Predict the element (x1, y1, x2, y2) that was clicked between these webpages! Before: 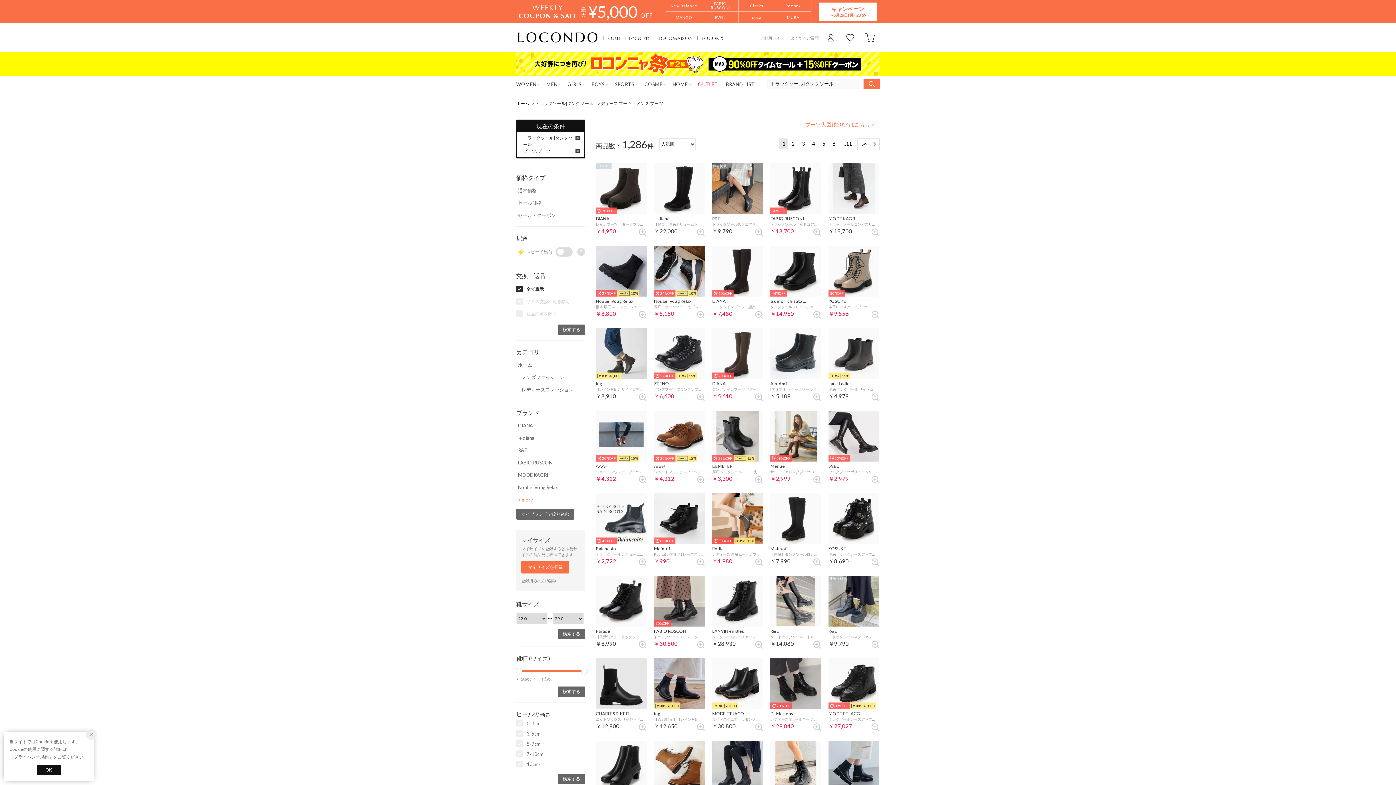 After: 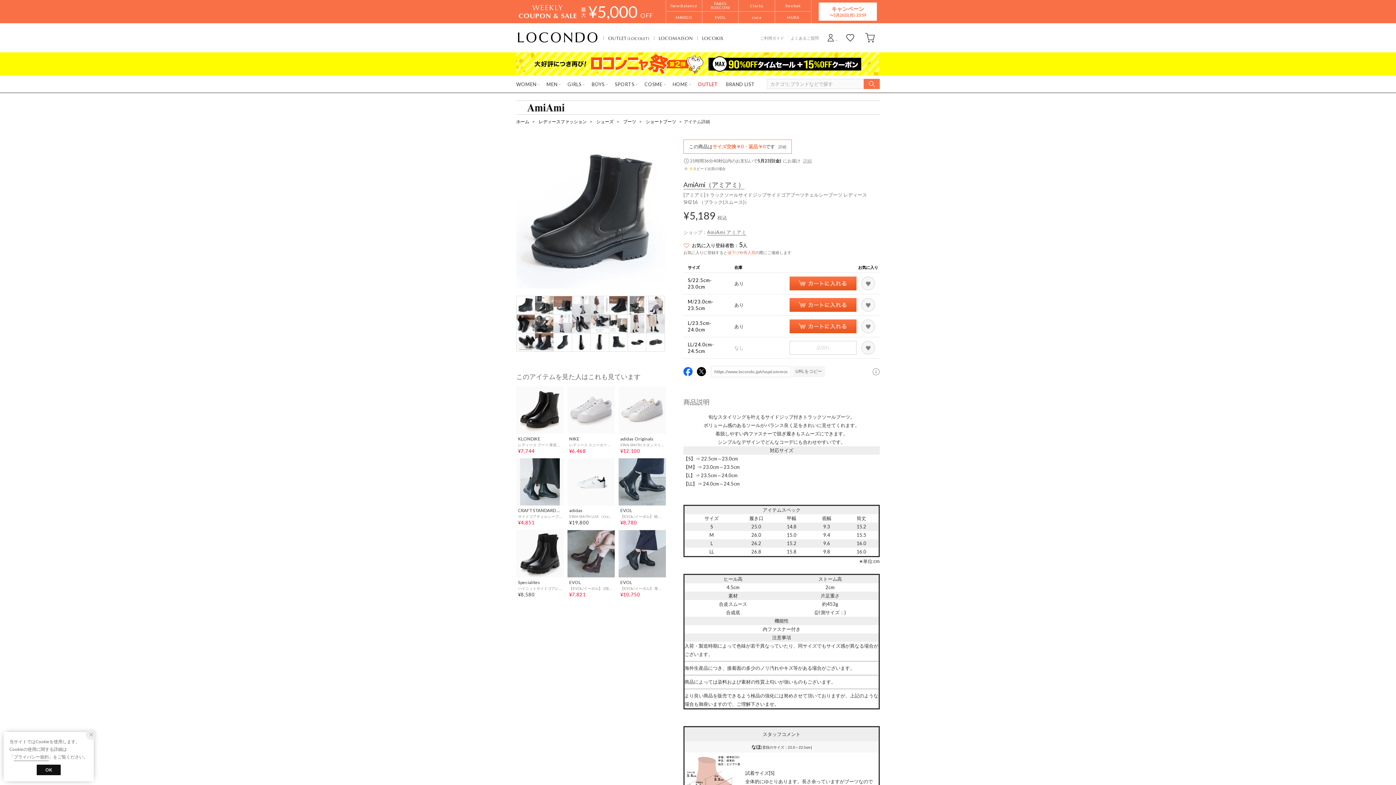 Action: bbox: (770, 328, 821, 399) label: AmiAmi

[アミアミ]トラックソールサイドジップサイドゴアブーツチェルシーブーツ レディース SH216 （ブラック(スムース)）

￥5,189